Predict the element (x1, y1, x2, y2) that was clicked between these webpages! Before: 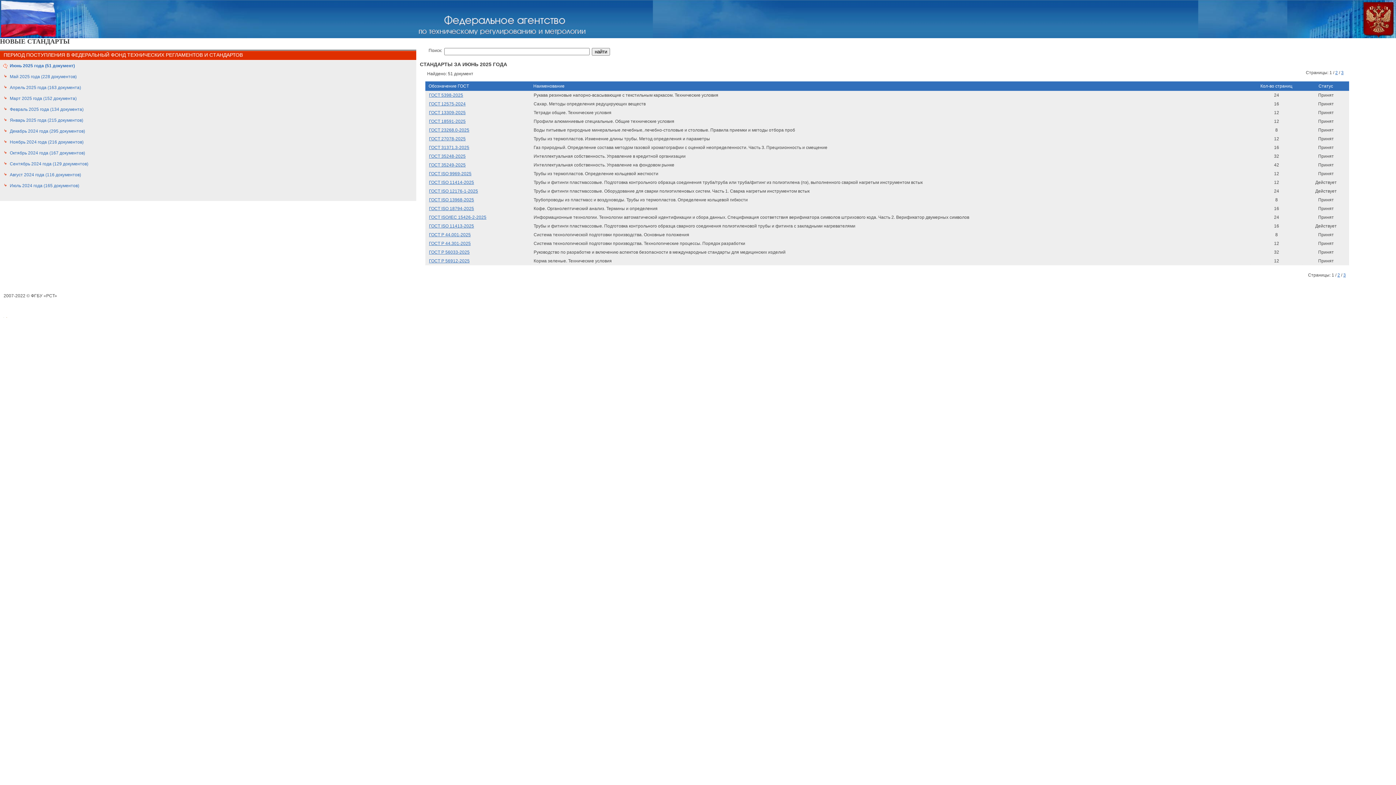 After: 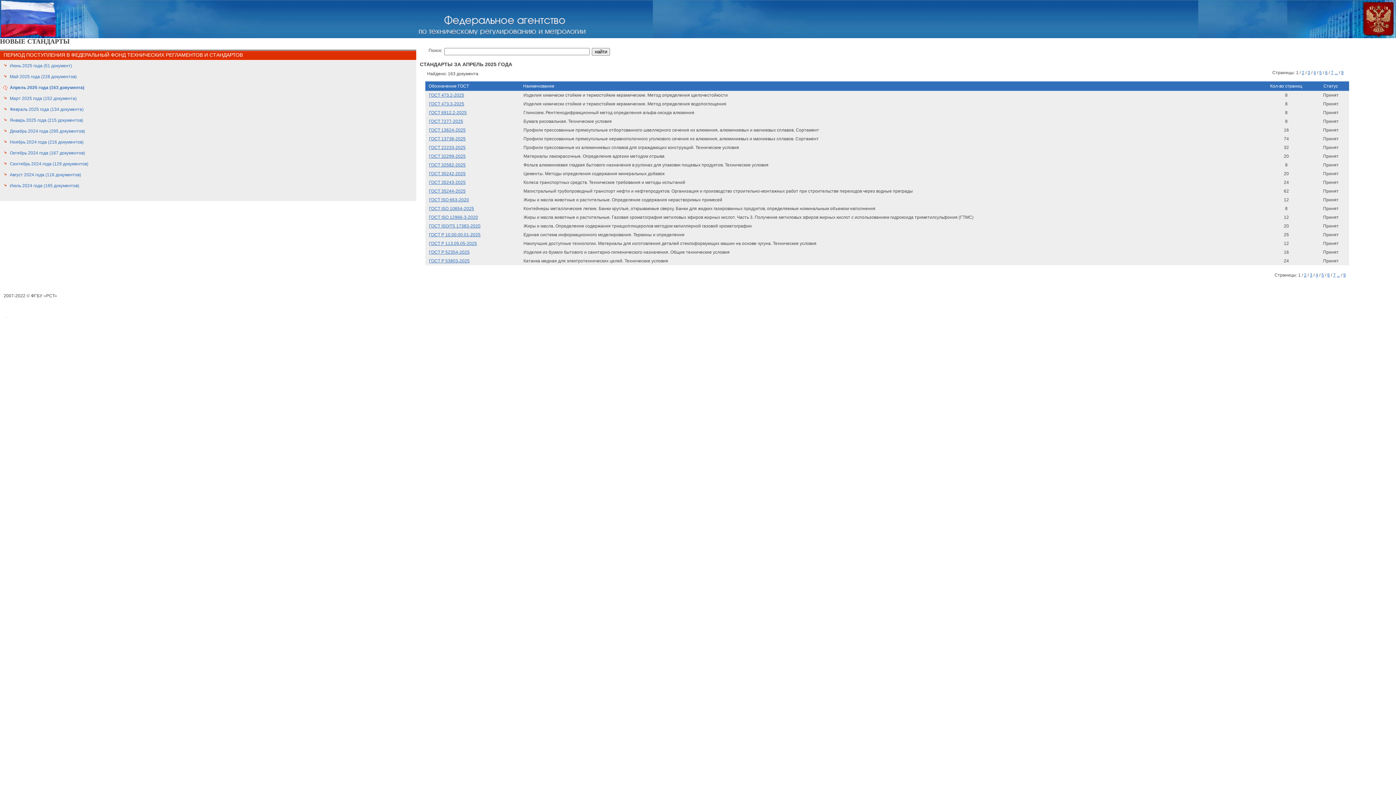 Action: bbox: (9, 85, 81, 90) label: Апрель 2025 года (163 документа)